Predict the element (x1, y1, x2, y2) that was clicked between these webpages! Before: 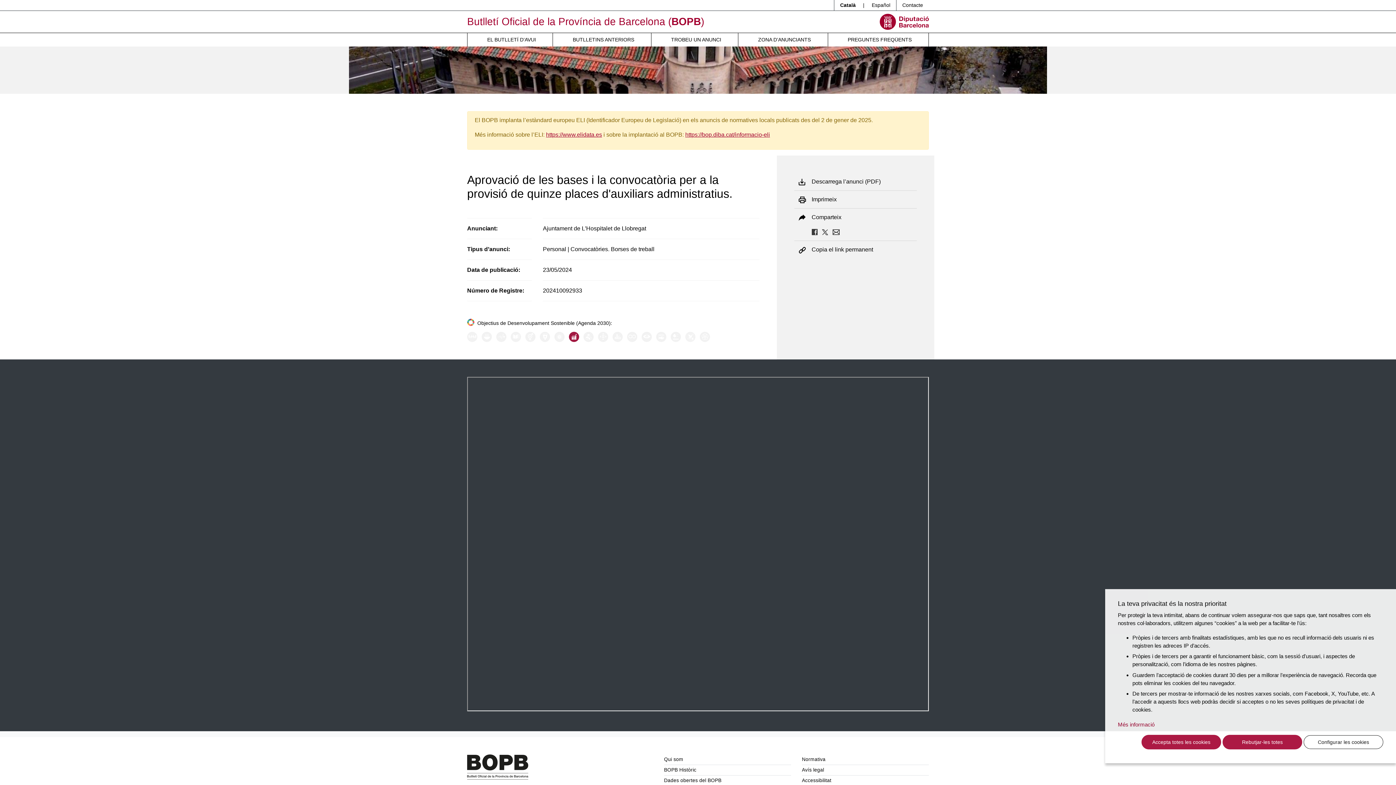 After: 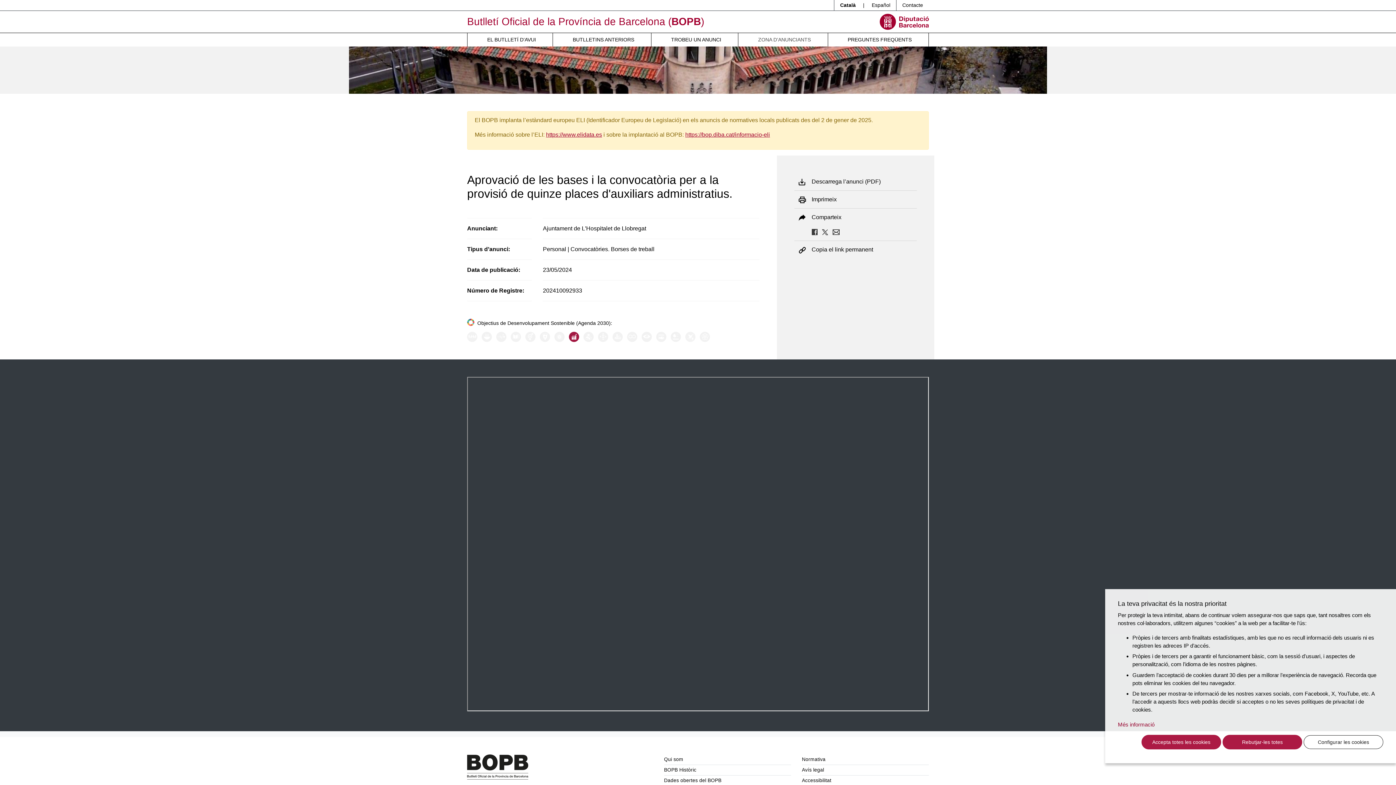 Action: label: ZONA D’ANUNCIANTS bbox: (738, 33, 827, 46)